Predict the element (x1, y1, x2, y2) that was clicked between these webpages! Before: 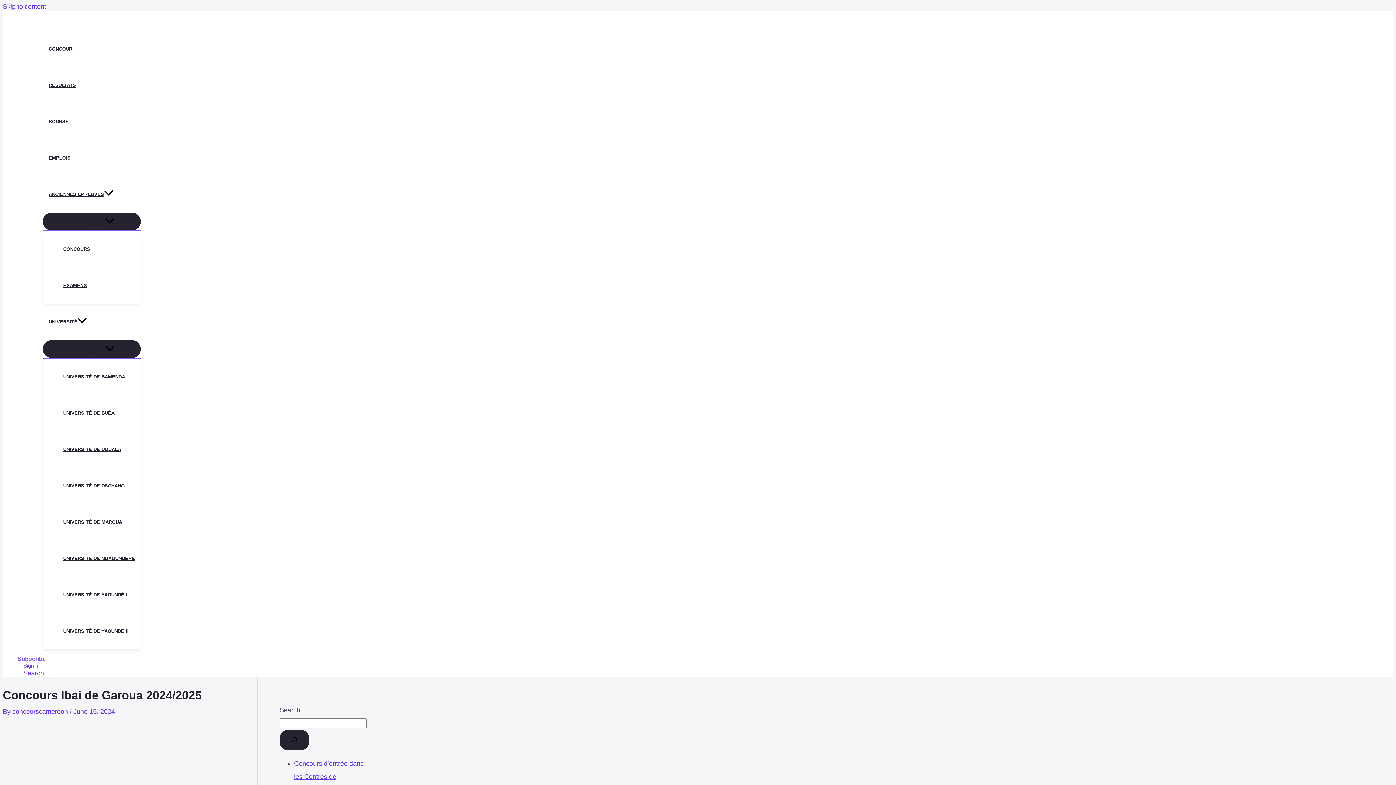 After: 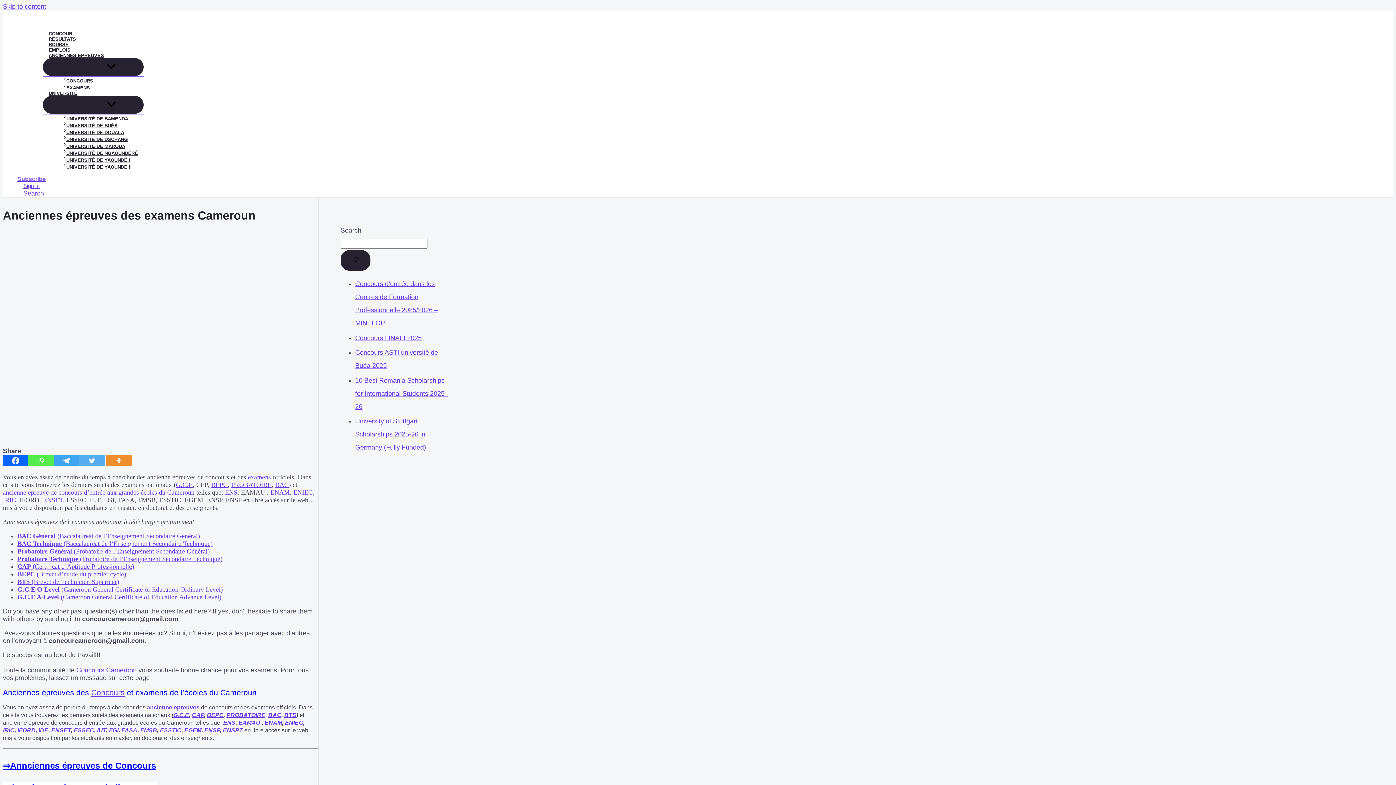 Action: bbox: (57, 267, 140, 304) label: EXAMENS